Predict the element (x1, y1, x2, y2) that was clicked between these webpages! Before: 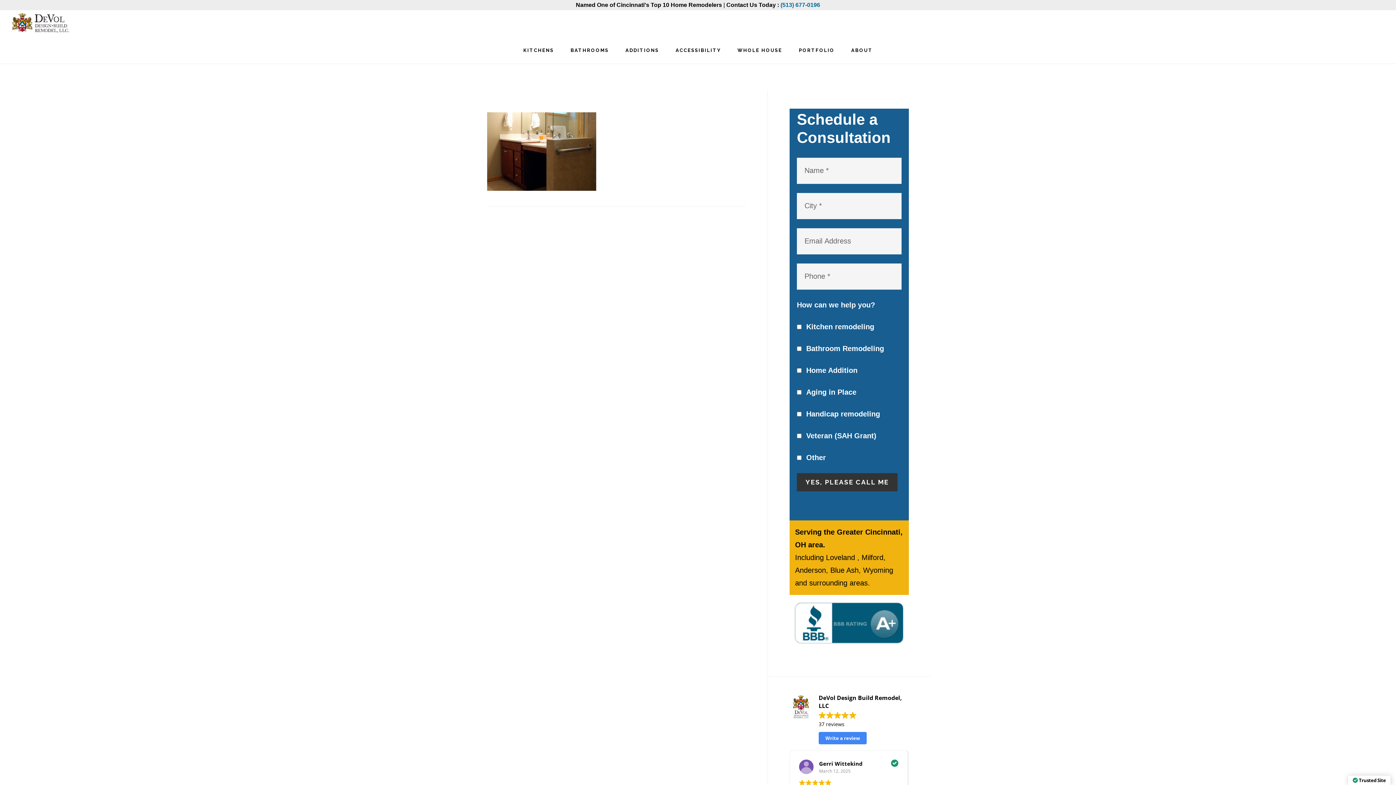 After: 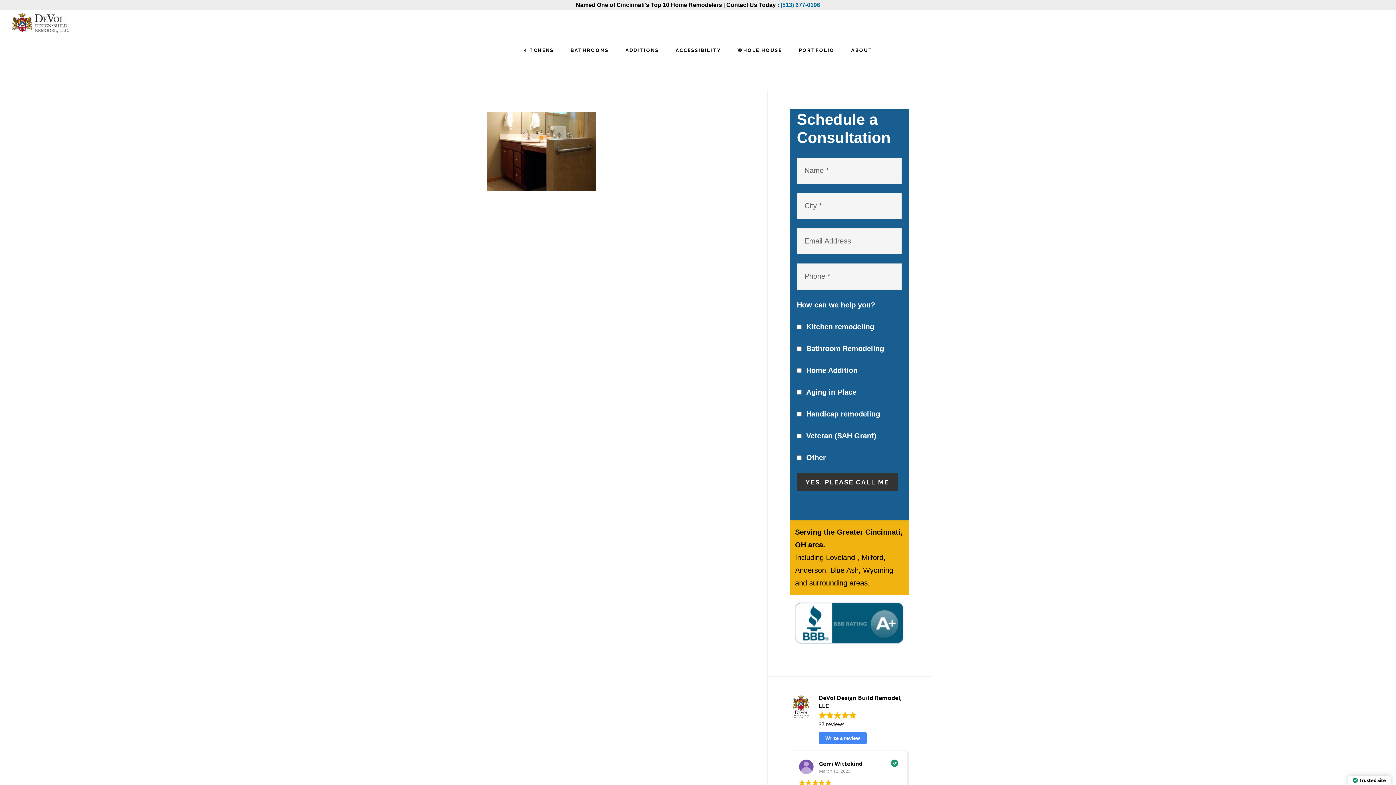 Action: bbox: (818, 721, 844, 728) label: 37 reviews